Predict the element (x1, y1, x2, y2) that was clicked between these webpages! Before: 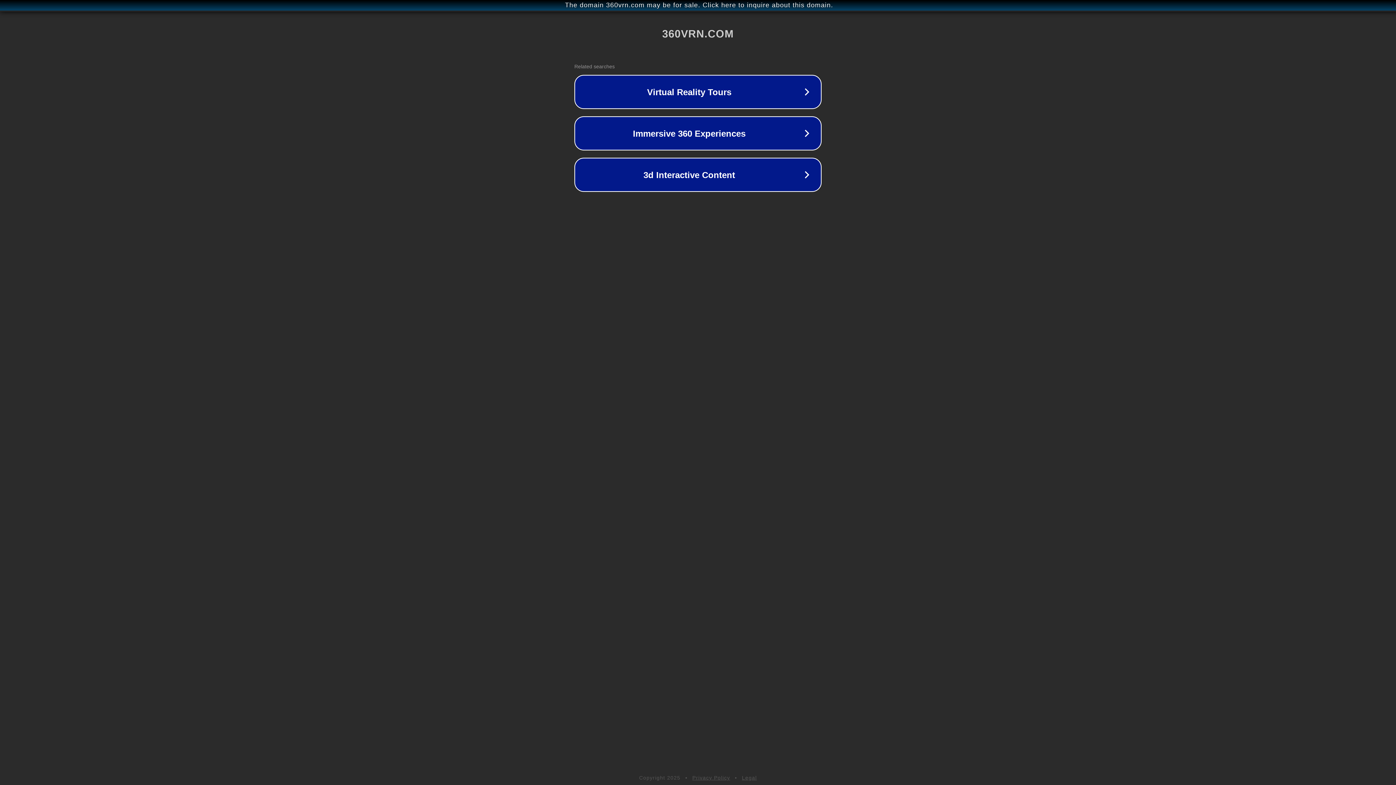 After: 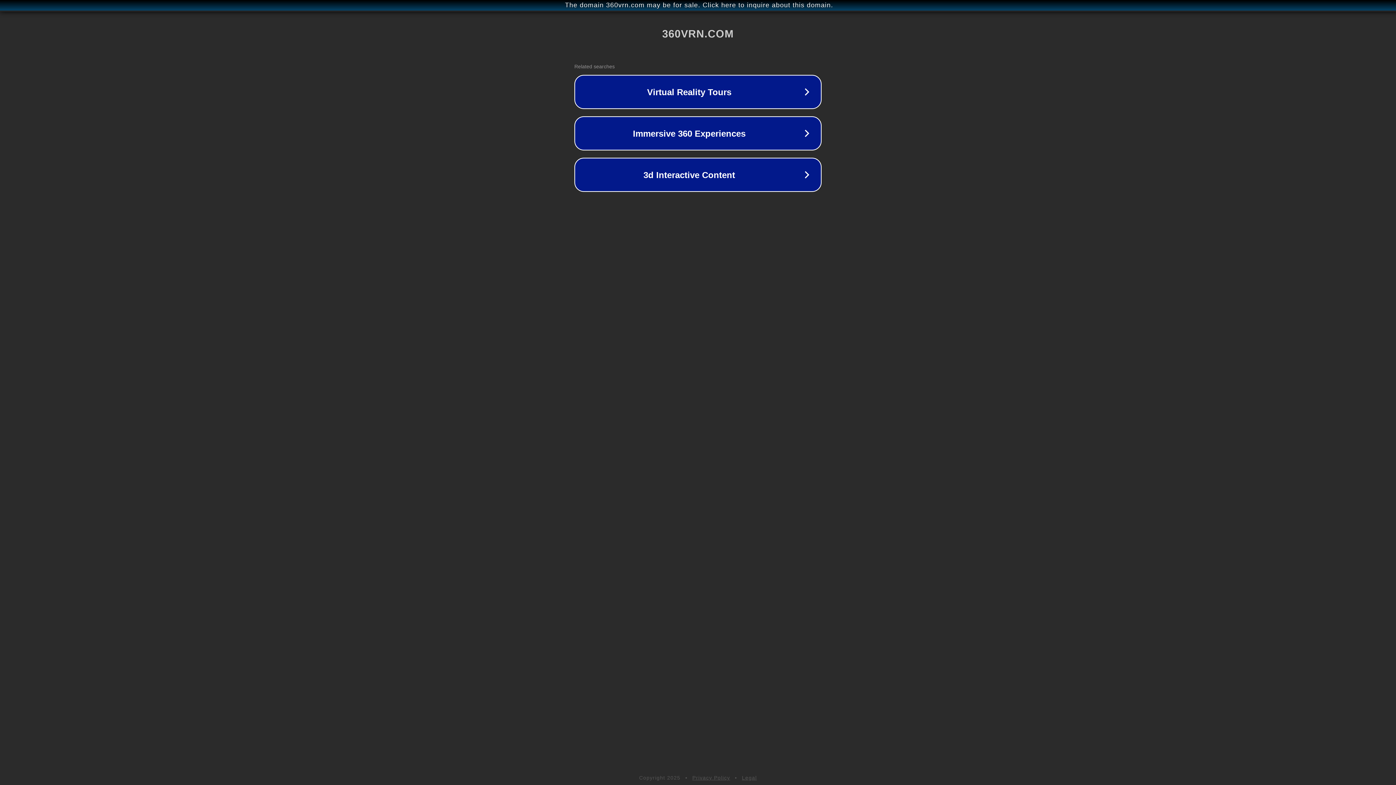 Action: label: Privacy Policy bbox: (692, 775, 730, 781)